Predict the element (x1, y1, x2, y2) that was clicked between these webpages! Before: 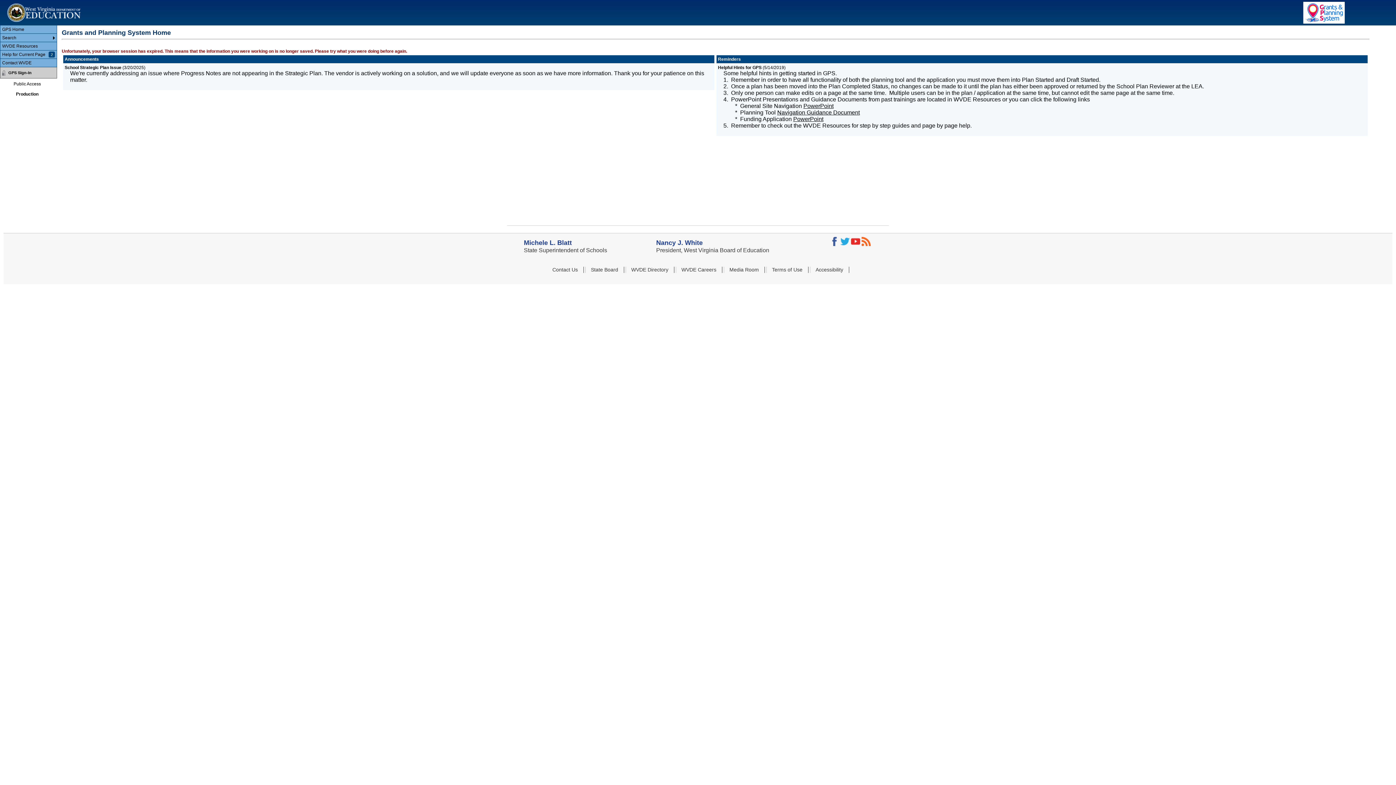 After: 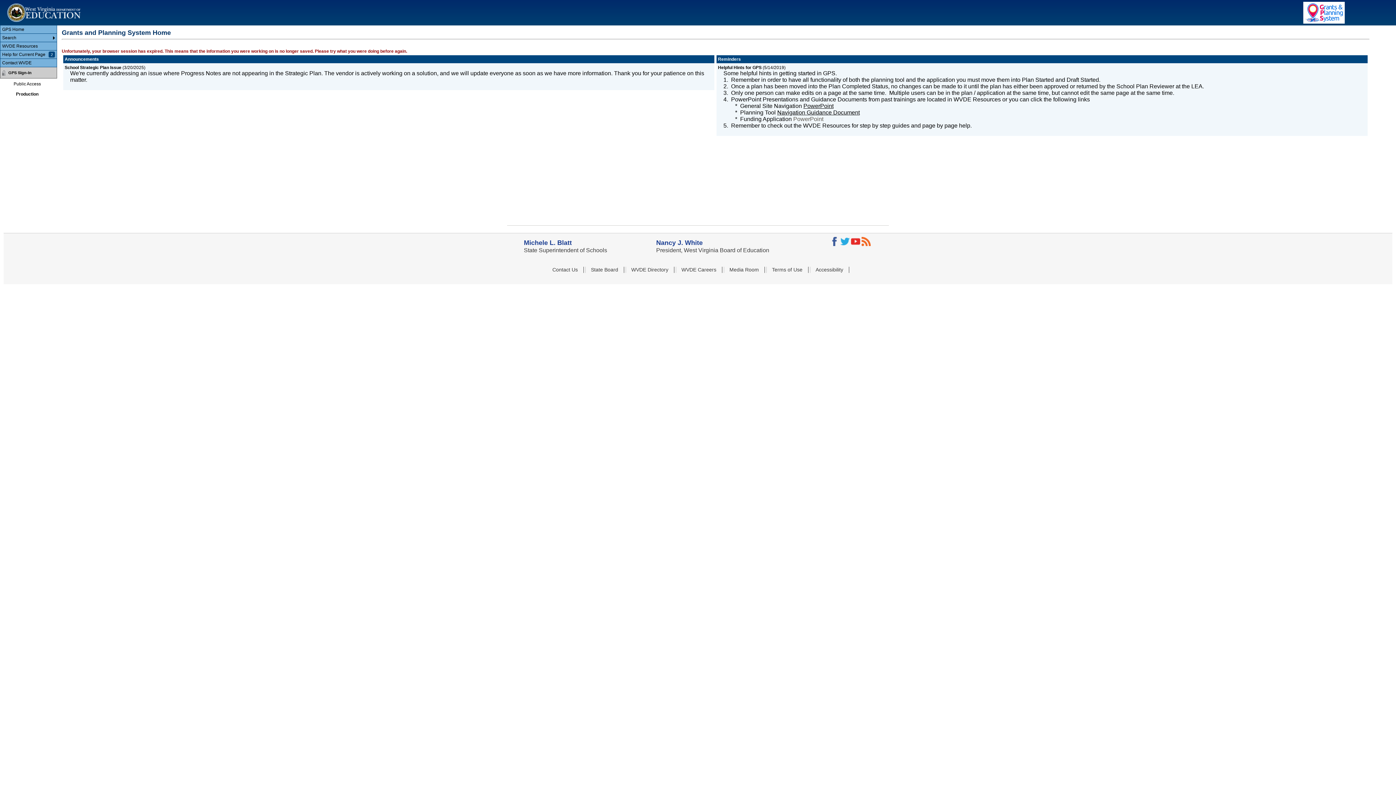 Action: bbox: (793, 116, 823, 122) label: PowerPoint